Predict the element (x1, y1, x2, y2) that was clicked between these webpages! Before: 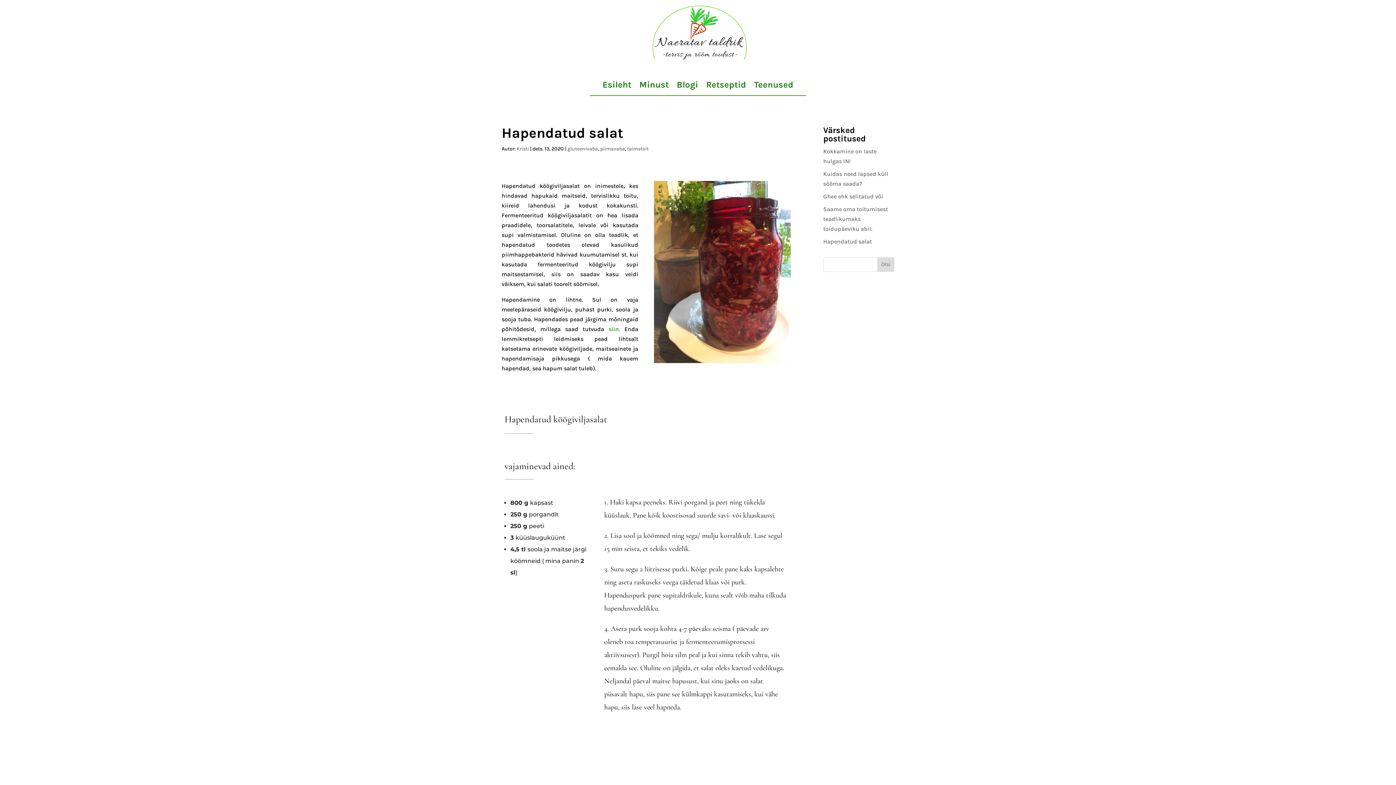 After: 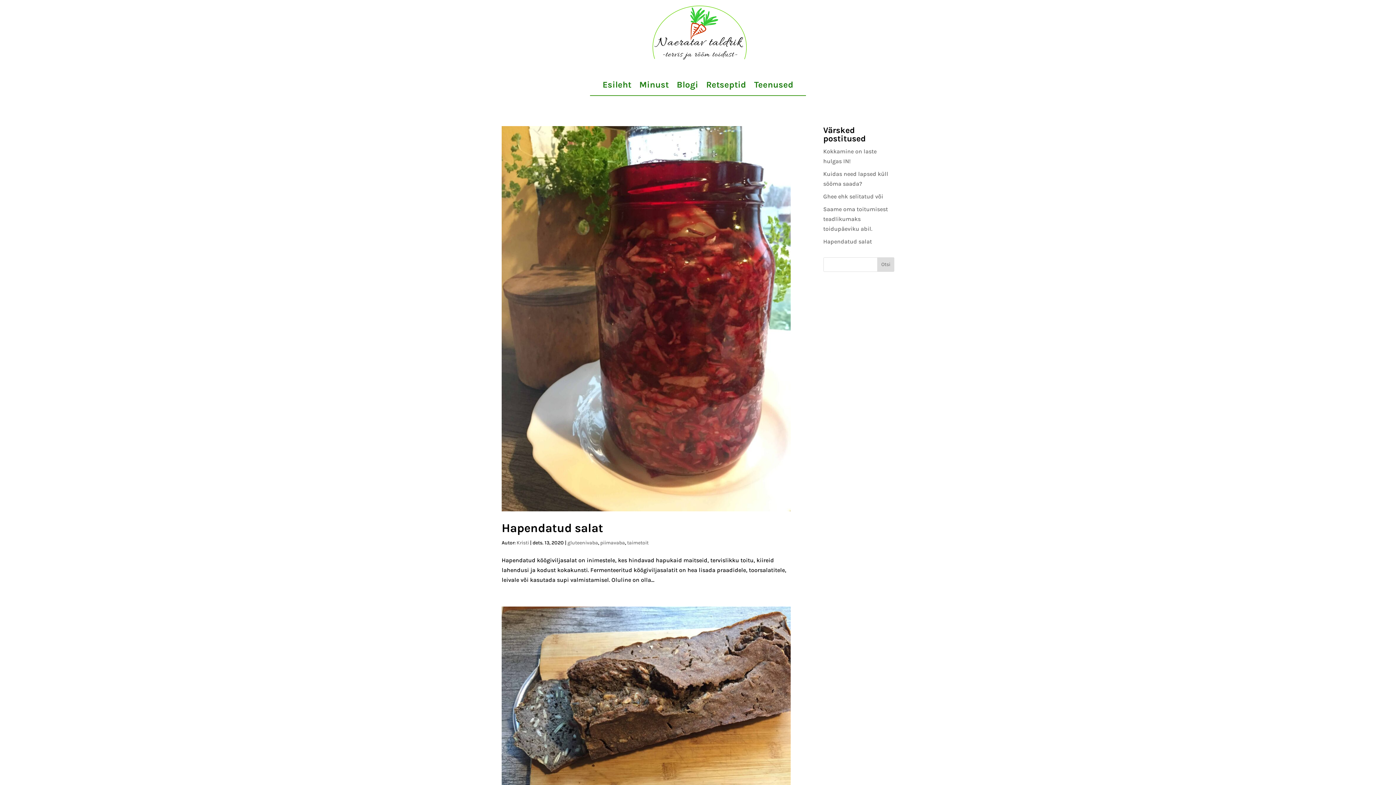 Action: label: piimavaba bbox: (600, 145, 625, 151)